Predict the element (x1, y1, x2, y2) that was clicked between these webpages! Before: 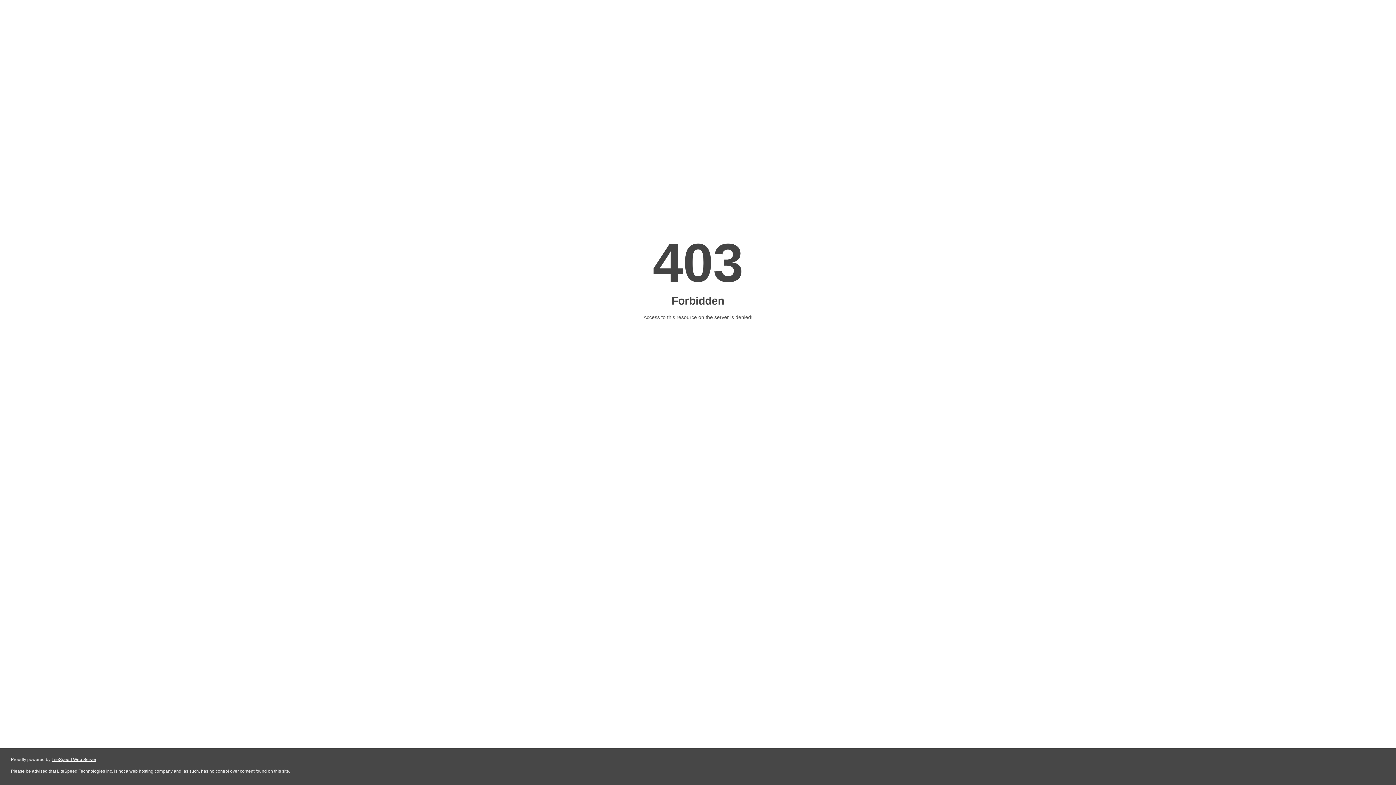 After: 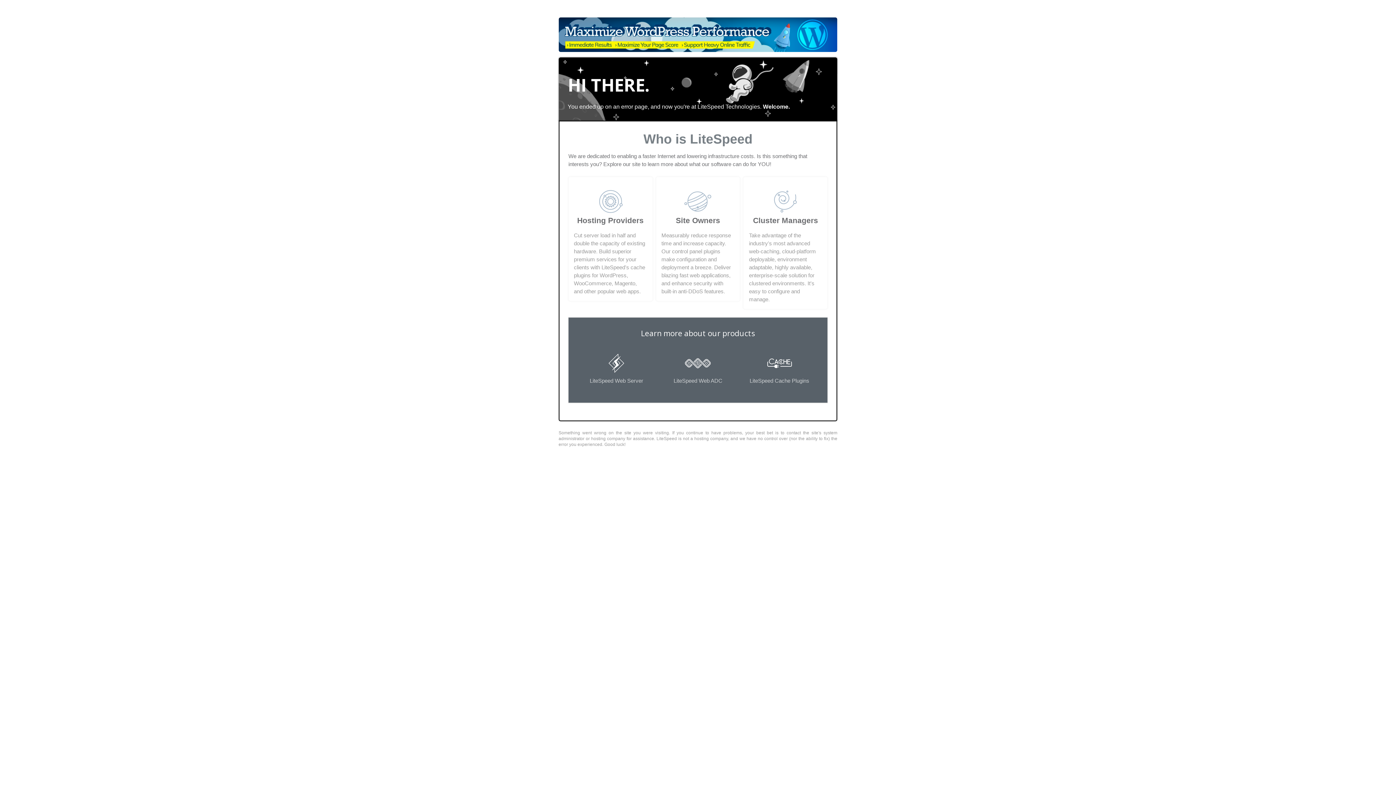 Action: label: LiteSpeed Web Server bbox: (51, 757, 96, 762)